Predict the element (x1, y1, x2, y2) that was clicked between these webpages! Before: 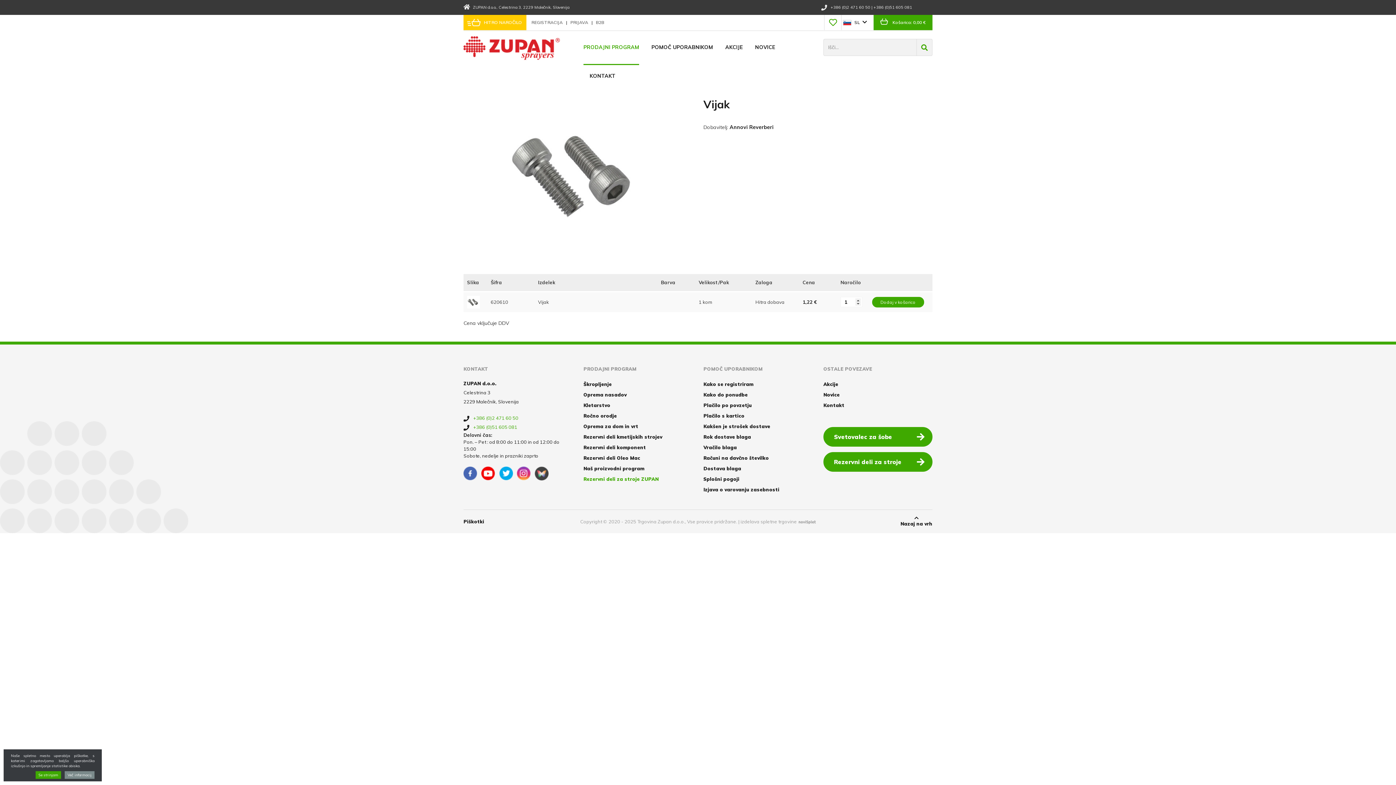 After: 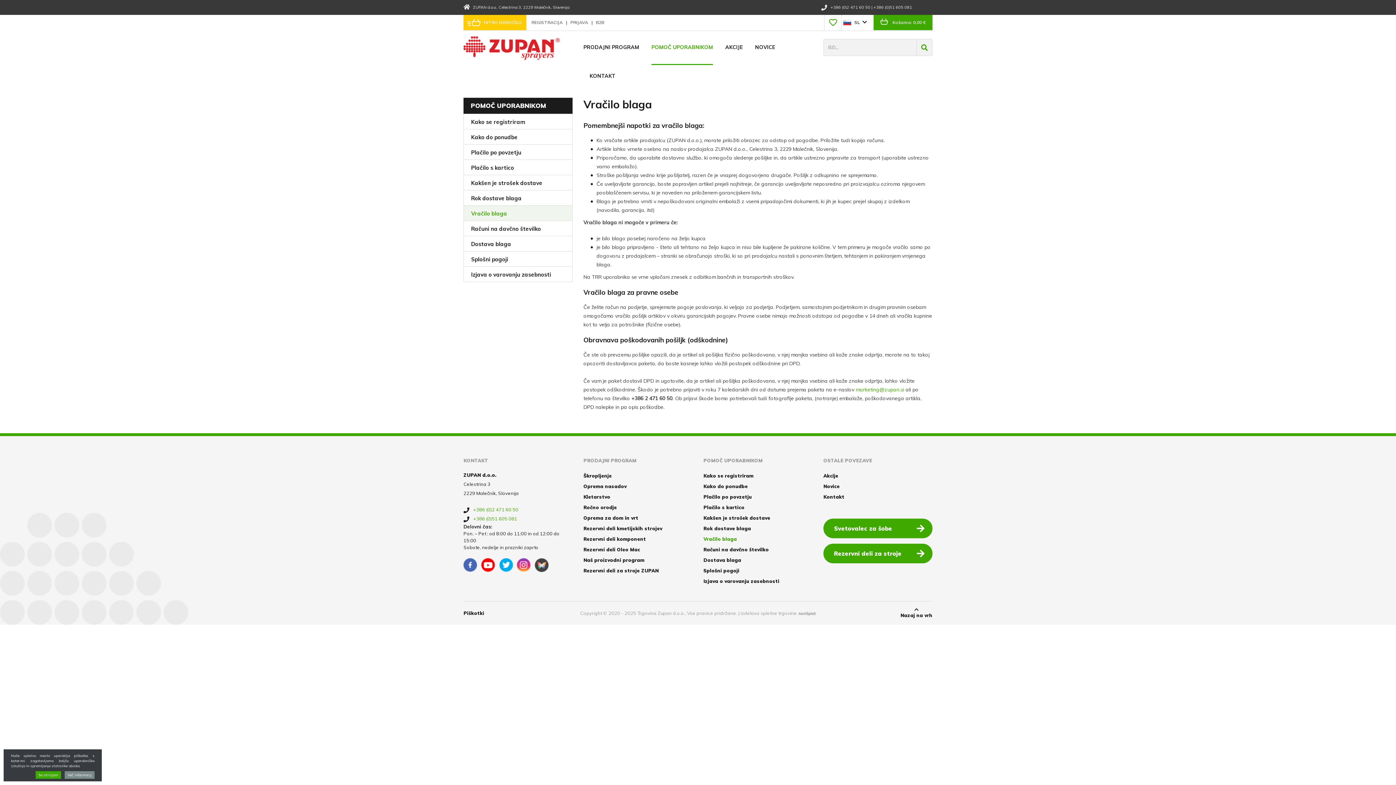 Action: label: Vračilo blaga bbox: (703, 444, 737, 451)